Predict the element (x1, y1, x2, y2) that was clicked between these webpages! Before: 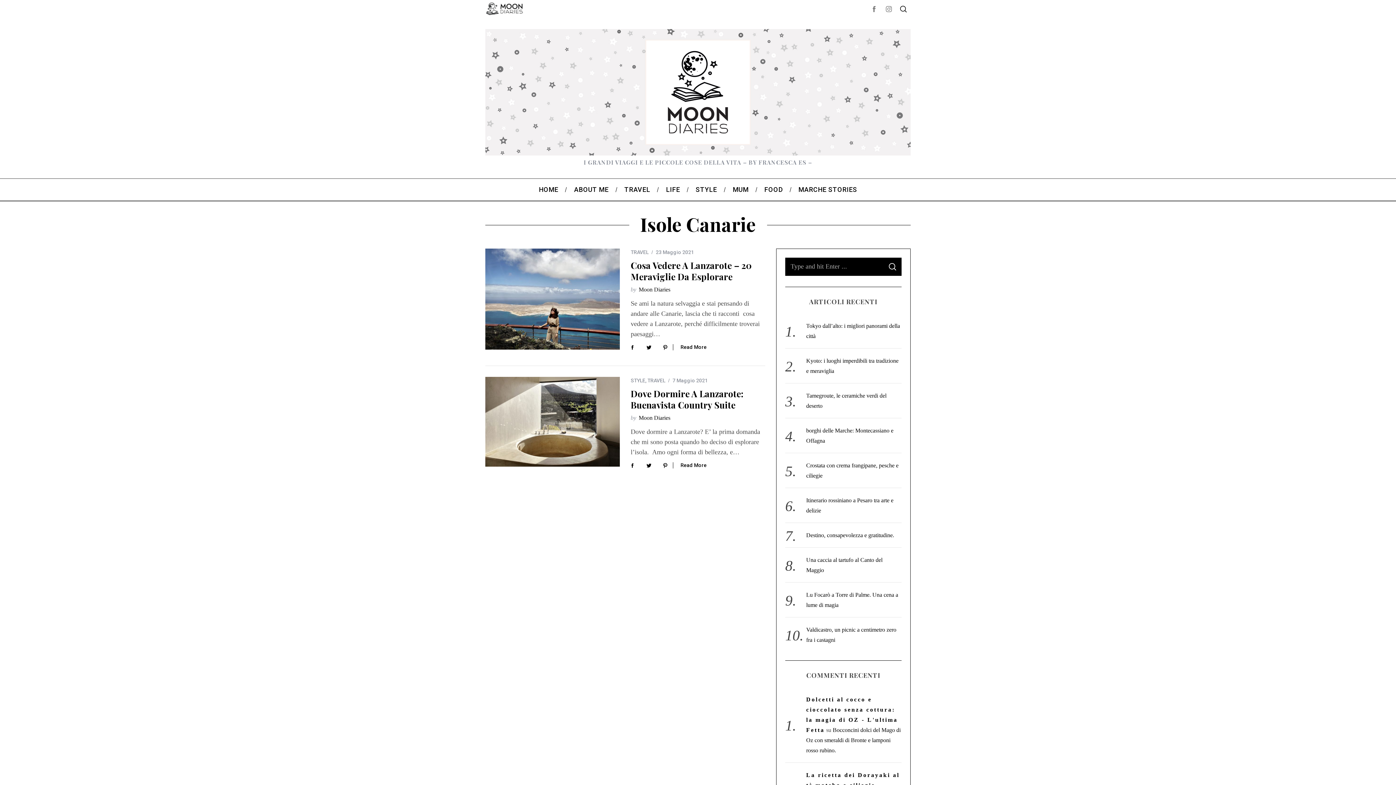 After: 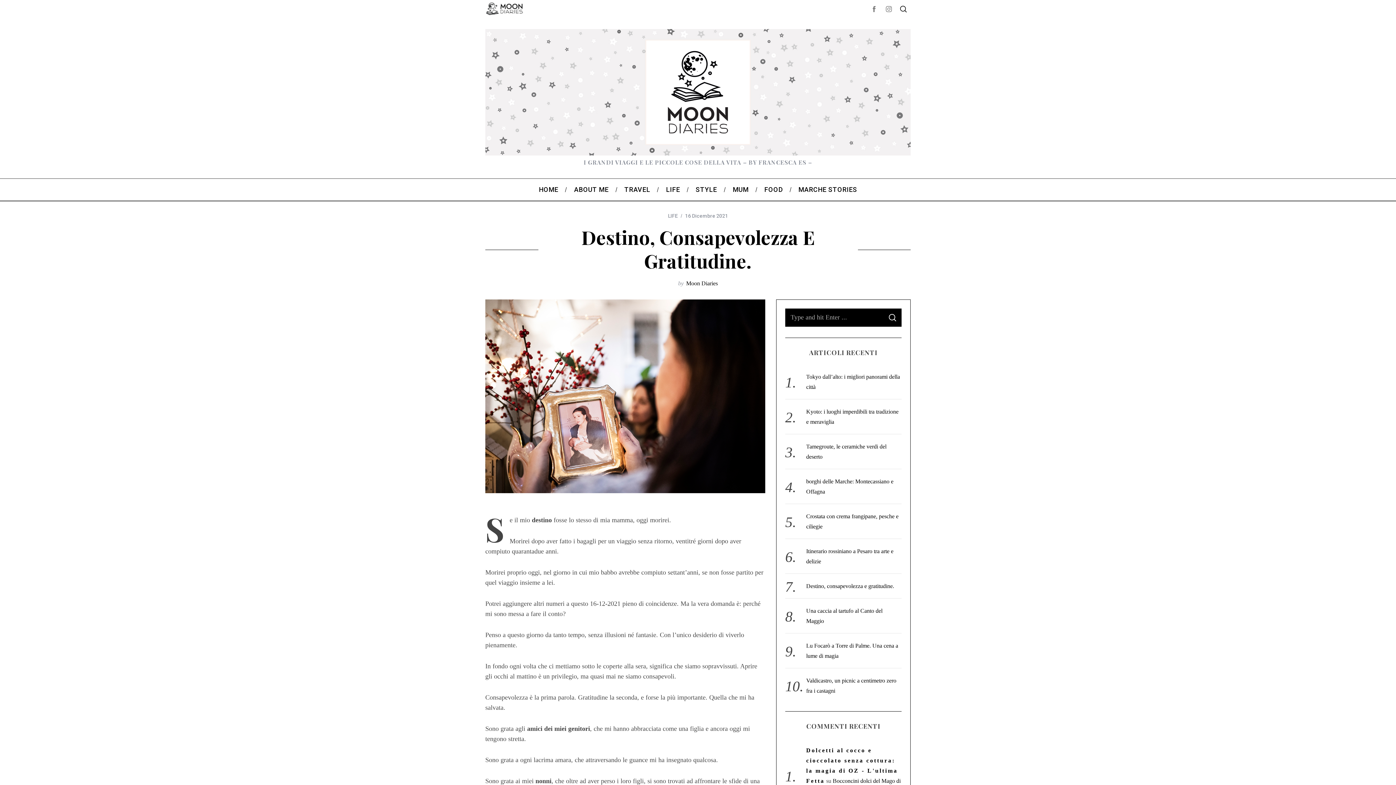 Action: bbox: (806, 532, 894, 538) label: Destino, consapevolezza e gratitudine.